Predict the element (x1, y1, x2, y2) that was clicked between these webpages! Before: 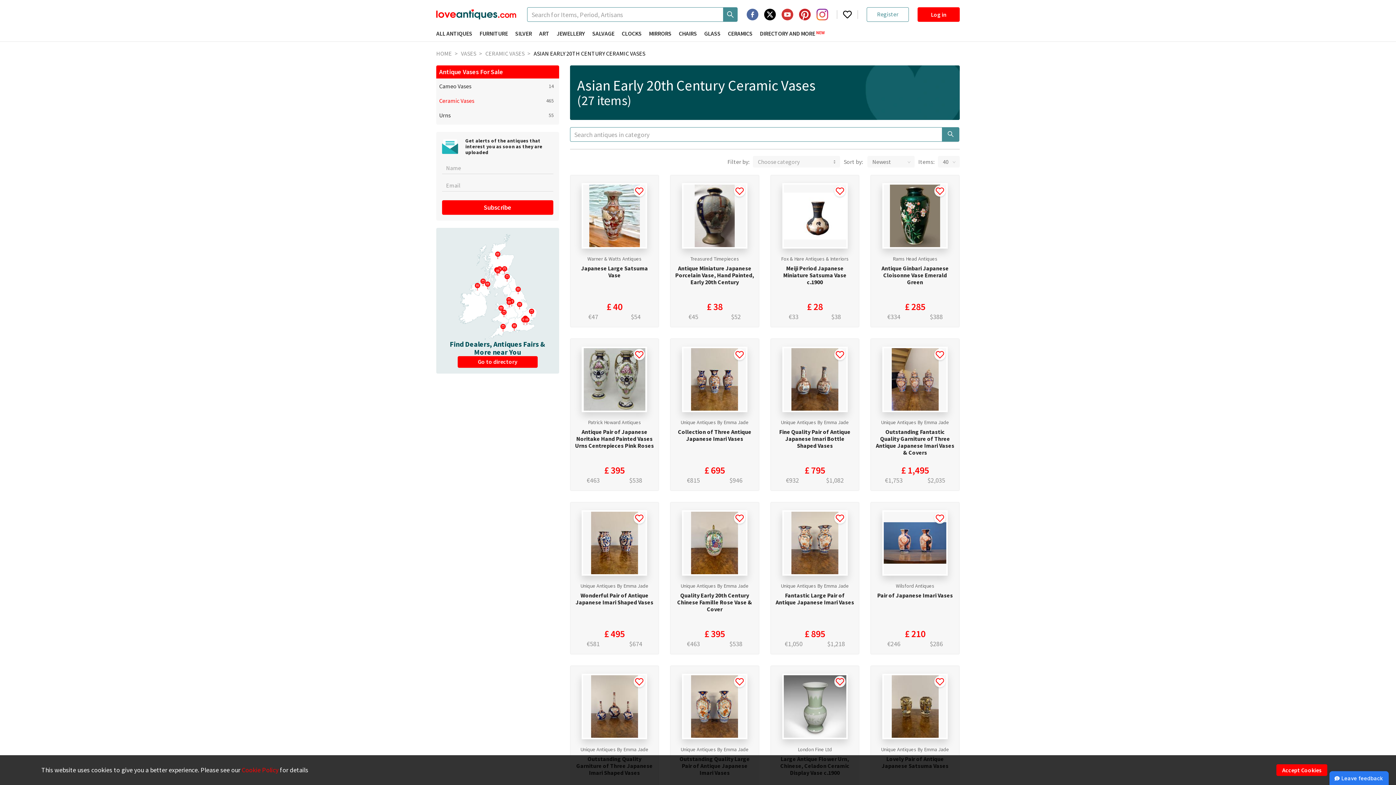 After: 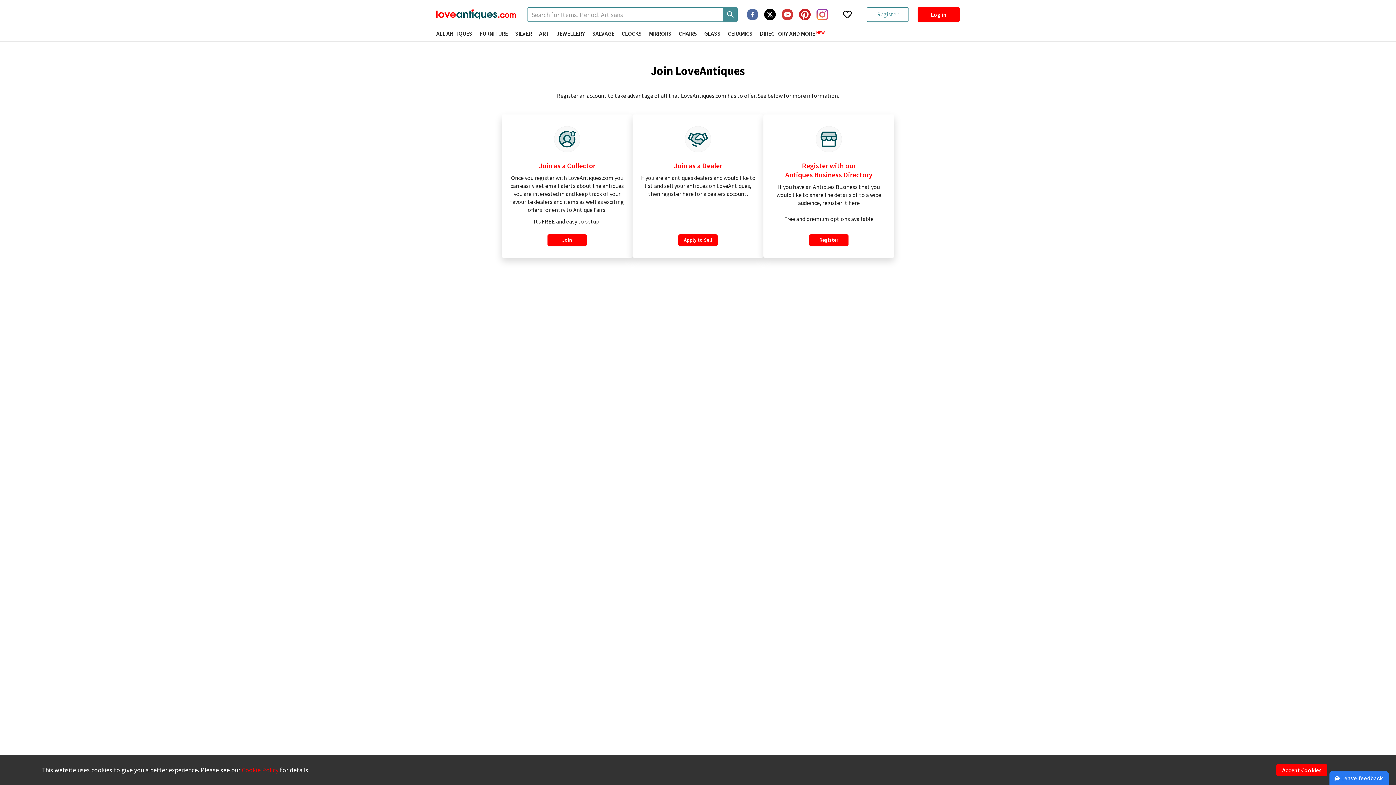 Action: label: Register bbox: (866, 7, 909, 21)